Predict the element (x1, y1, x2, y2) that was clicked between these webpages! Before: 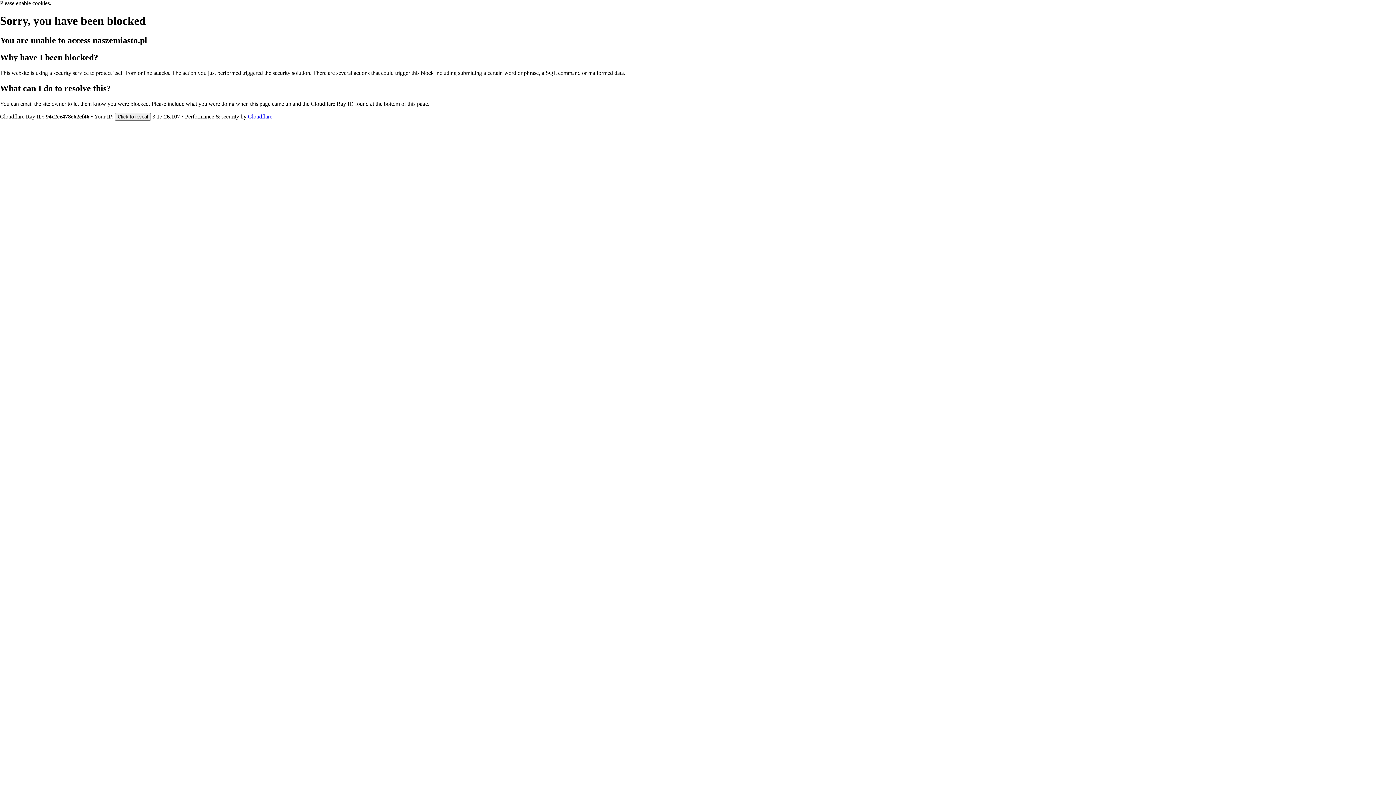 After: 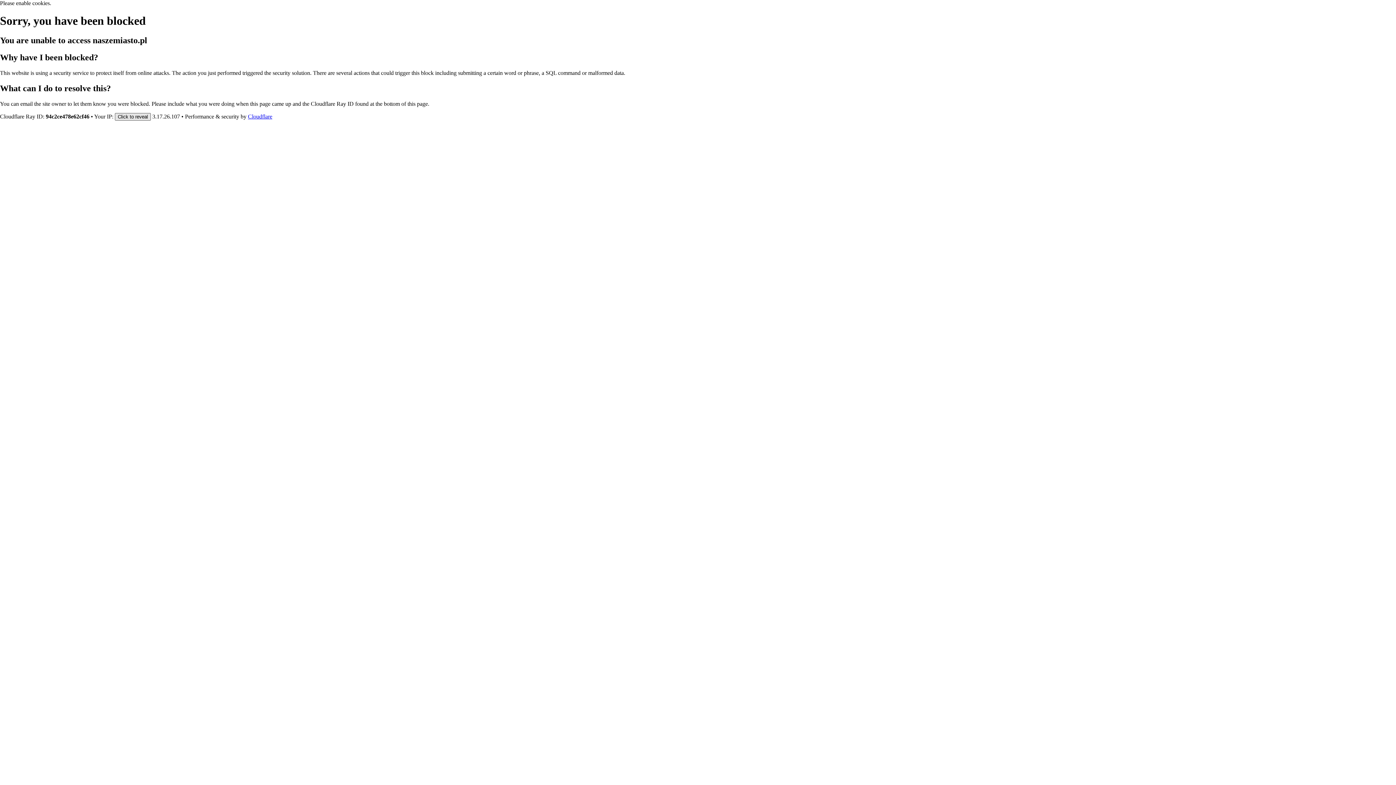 Action: label: Click to reveal bbox: (114, 112, 150, 120)